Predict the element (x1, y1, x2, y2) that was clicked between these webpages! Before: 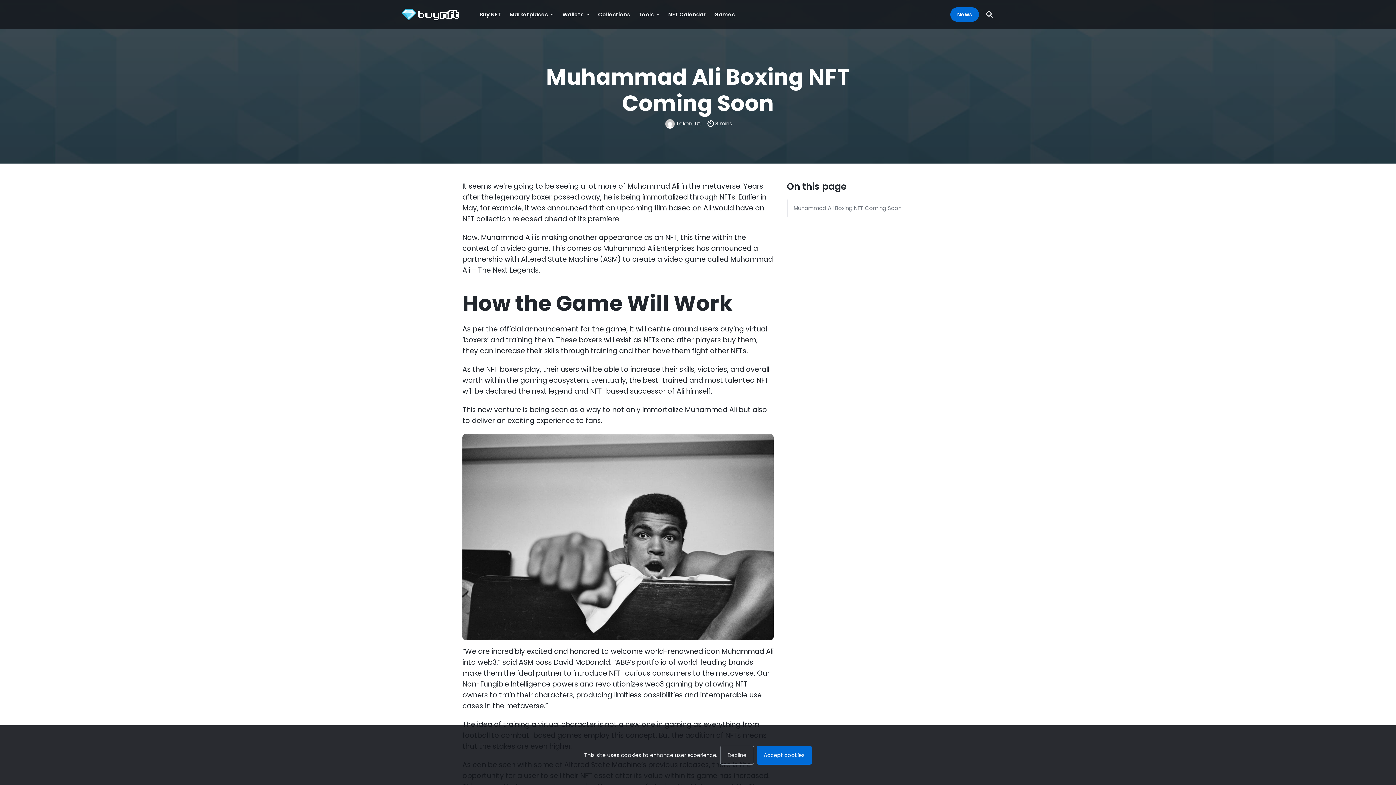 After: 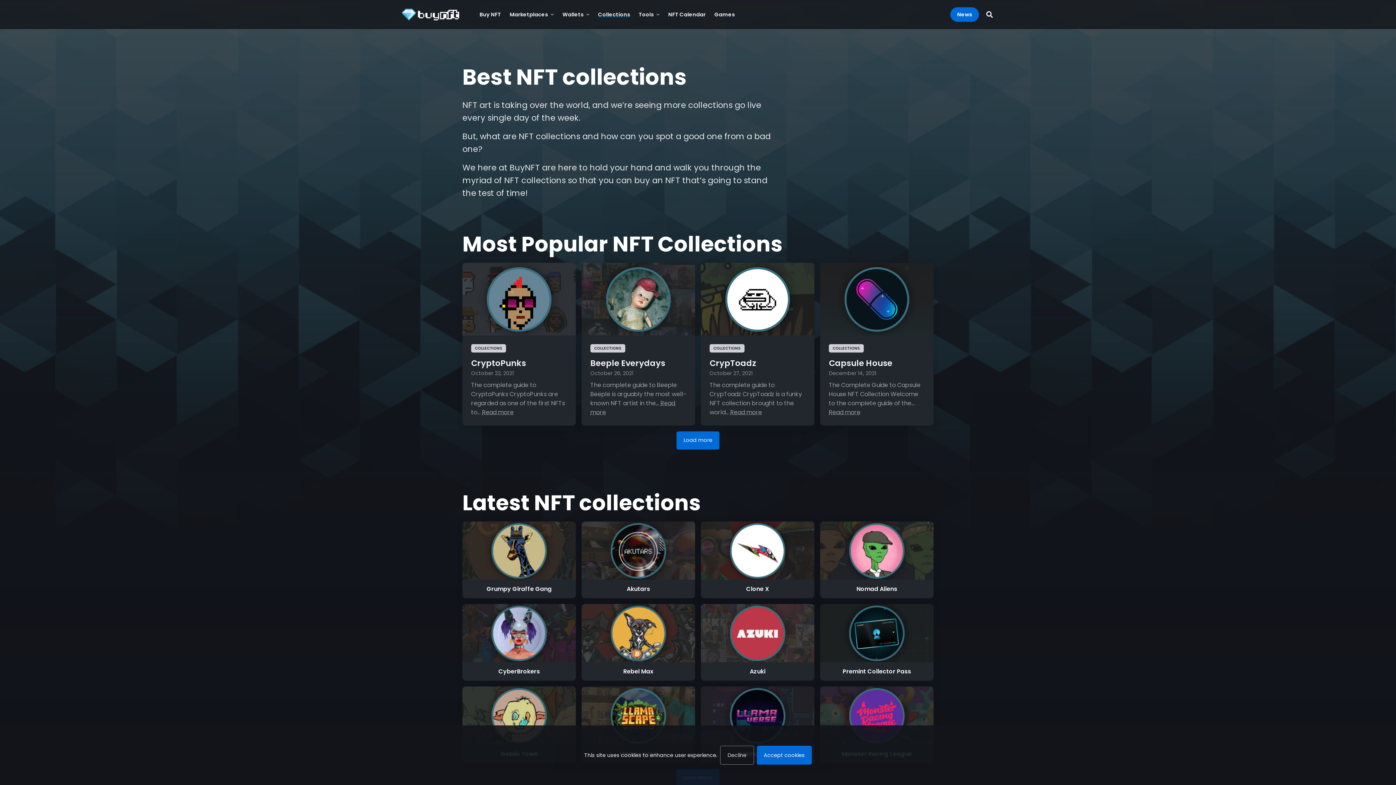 Action: bbox: (598, 9, 630, 19) label: Collections